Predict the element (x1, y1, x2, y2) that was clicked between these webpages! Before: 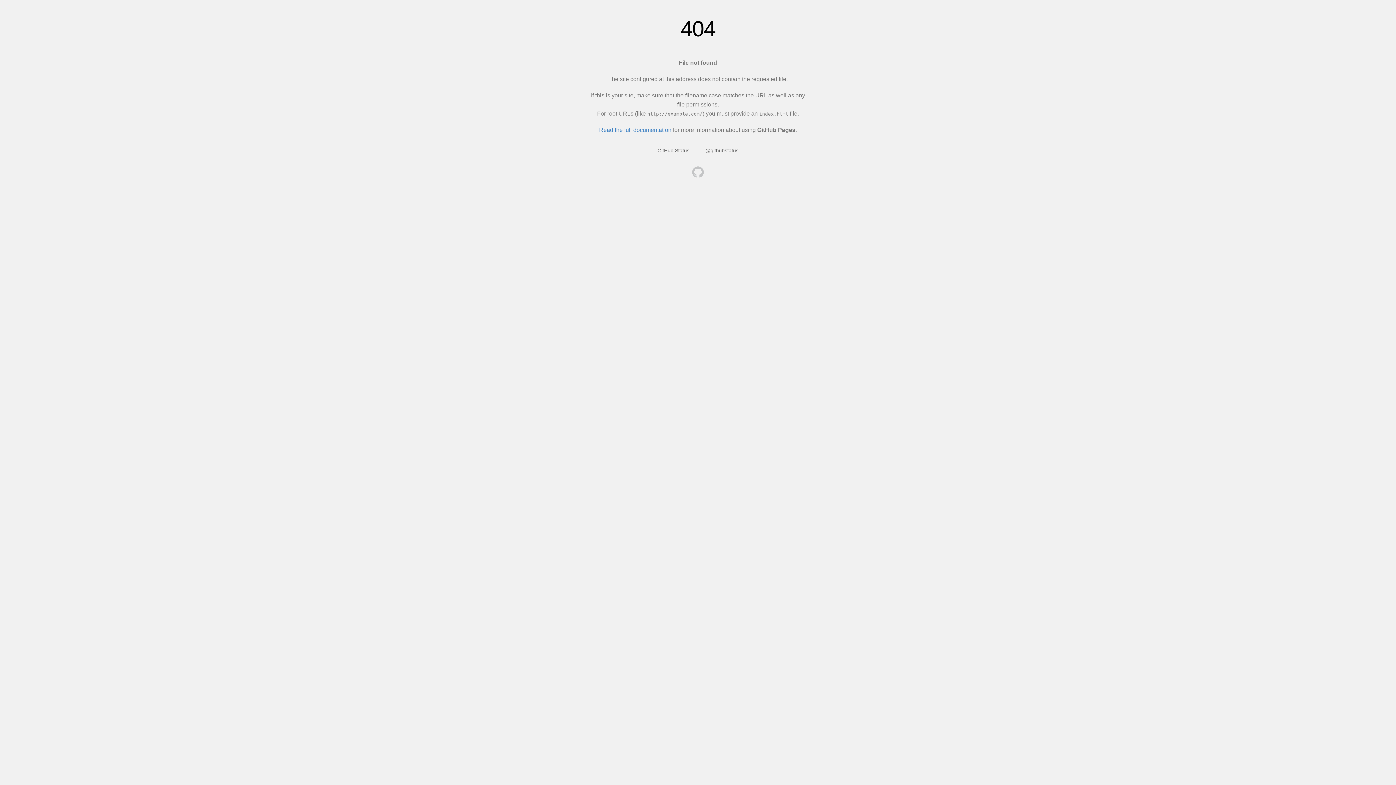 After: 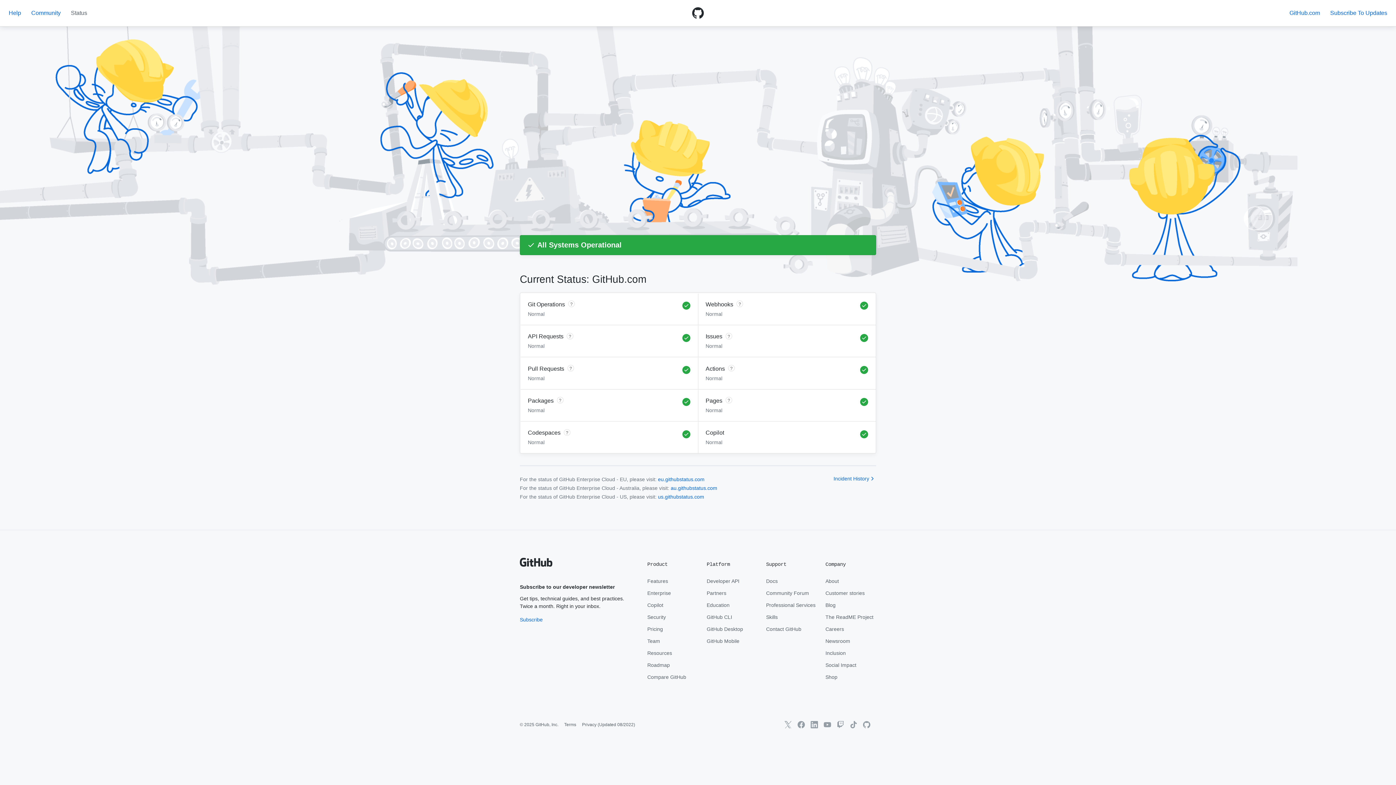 Action: label: GitHub Status bbox: (657, 147, 689, 153)